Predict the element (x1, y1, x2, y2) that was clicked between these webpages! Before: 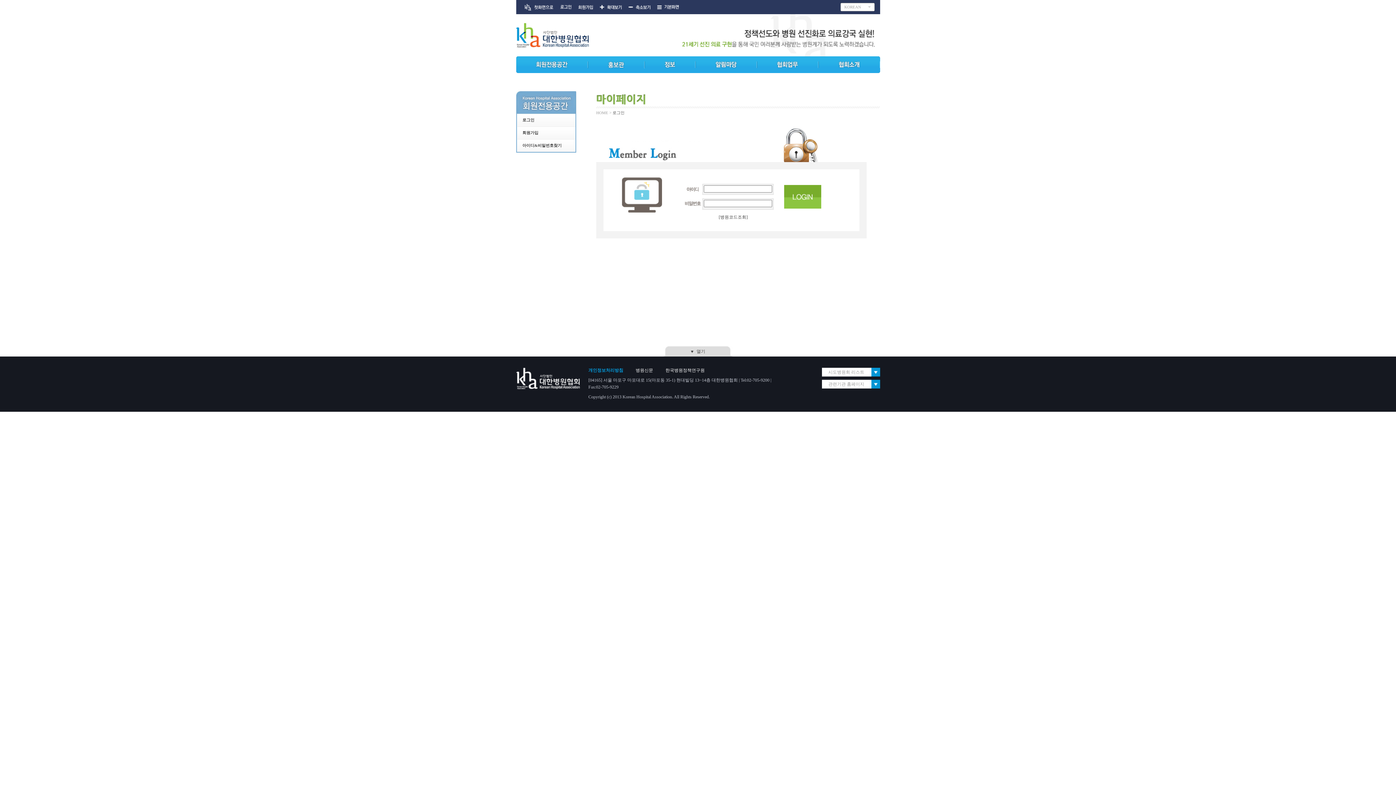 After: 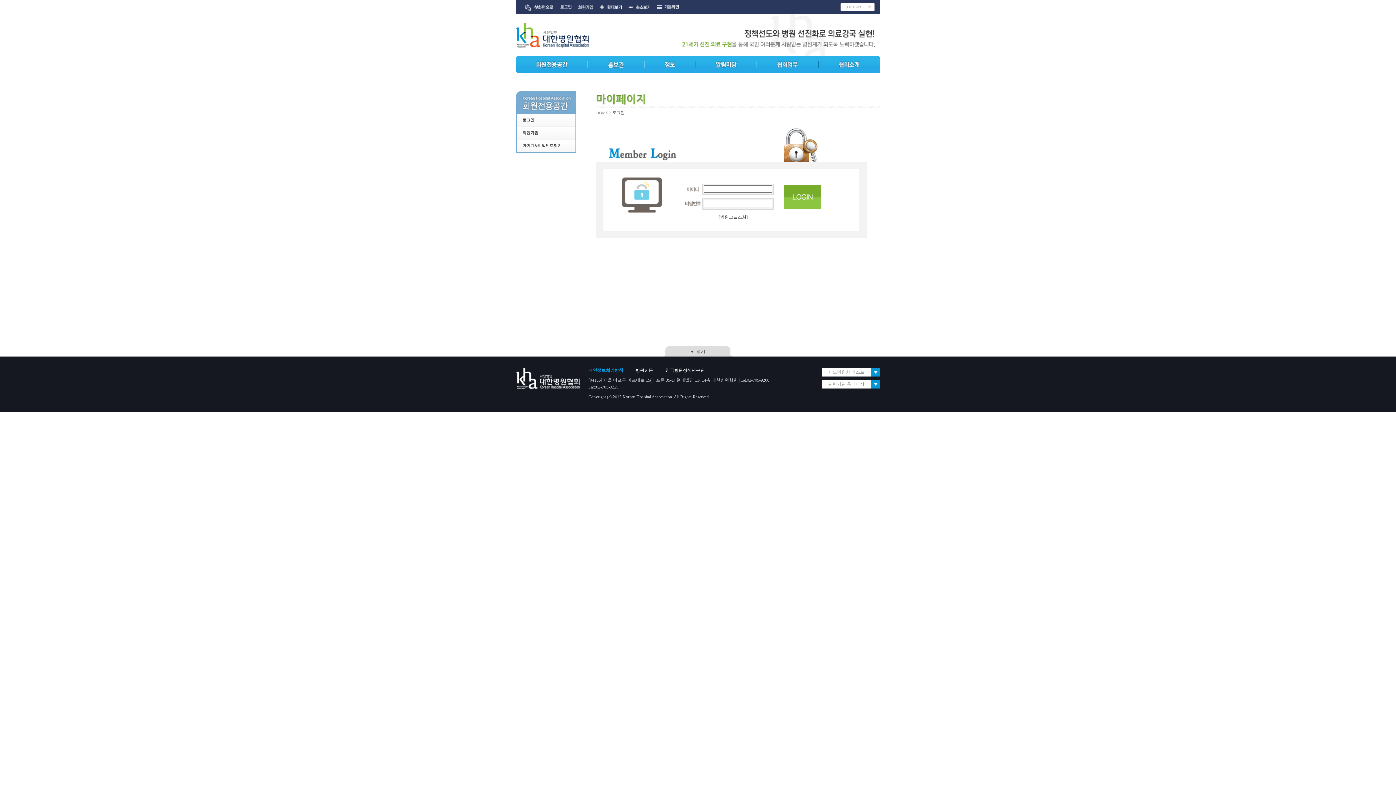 Action: bbox: (557, 4, 574, 9)